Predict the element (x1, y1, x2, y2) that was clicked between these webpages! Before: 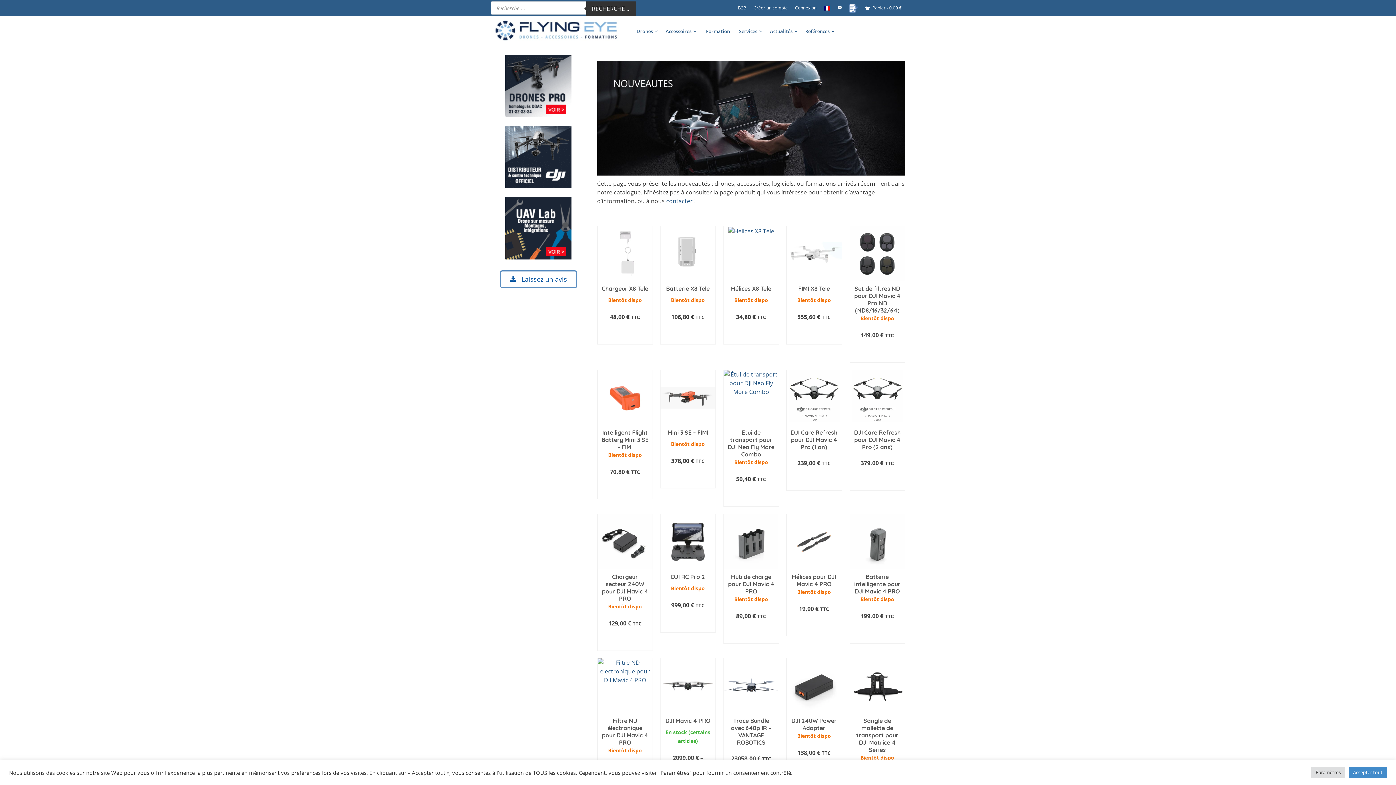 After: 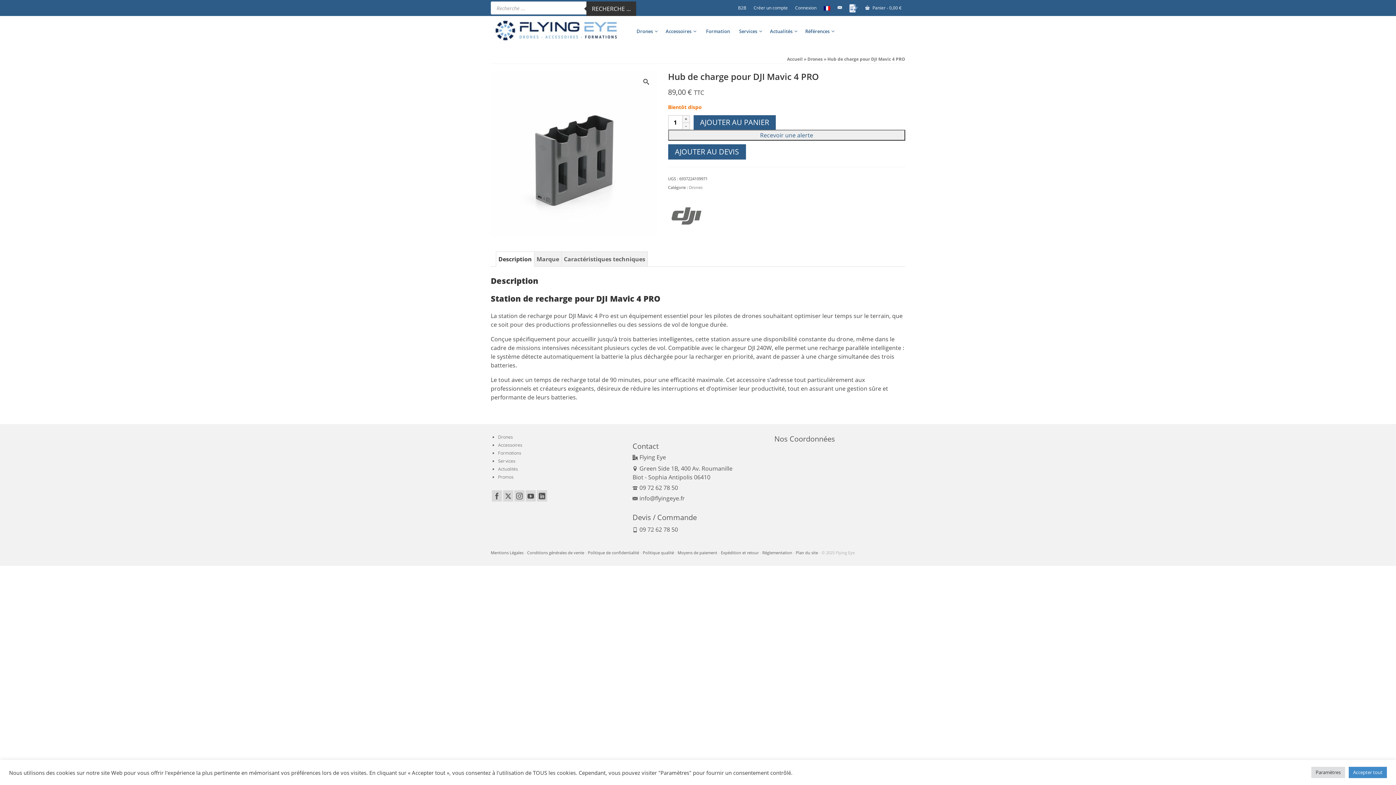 Action: bbox: (723, 514, 778, 569)